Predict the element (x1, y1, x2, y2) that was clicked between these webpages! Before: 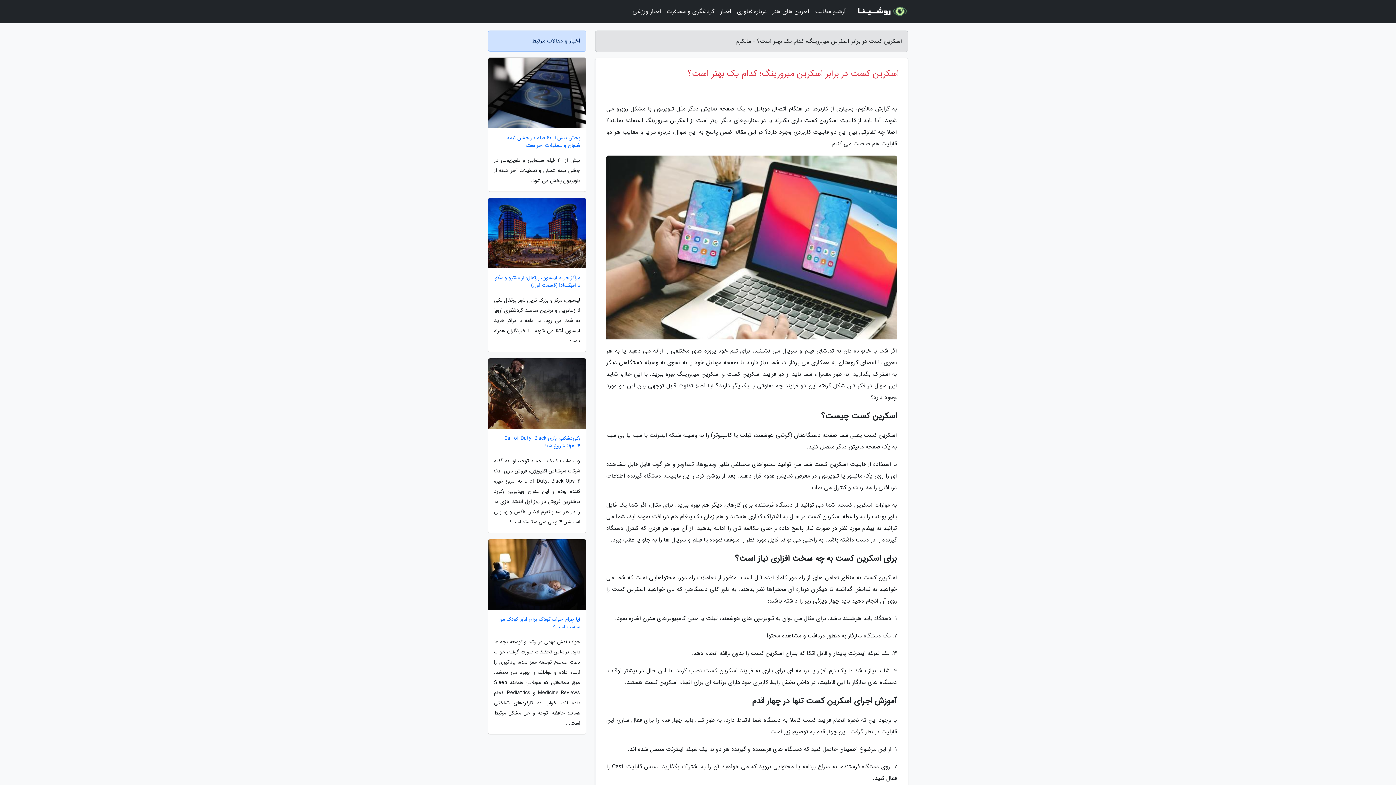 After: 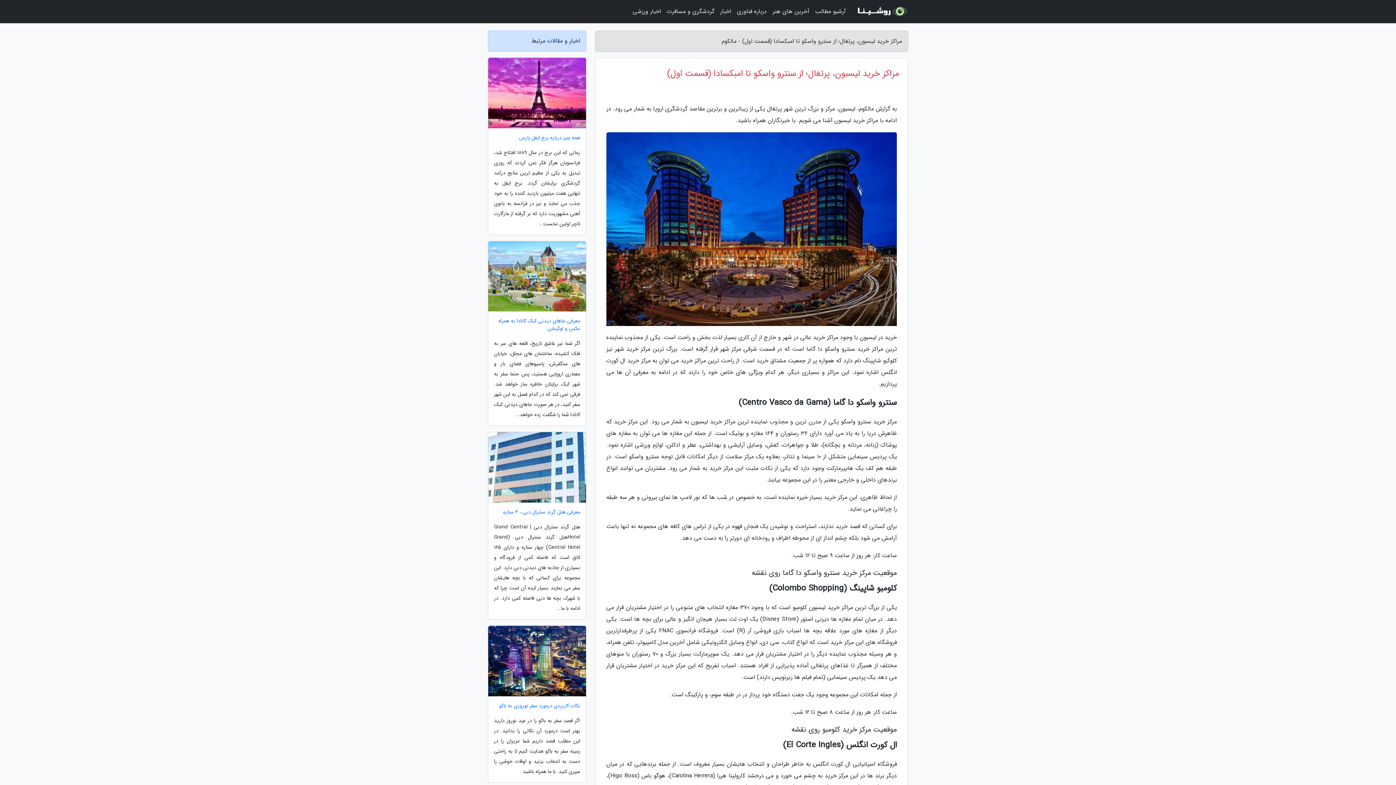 Action: bbox: (488, 274, 586, 289) label: مراکز خرید لیسبون، پرتغال؛ از سنترو واسکو تا امبکسادا (قسمت اول)